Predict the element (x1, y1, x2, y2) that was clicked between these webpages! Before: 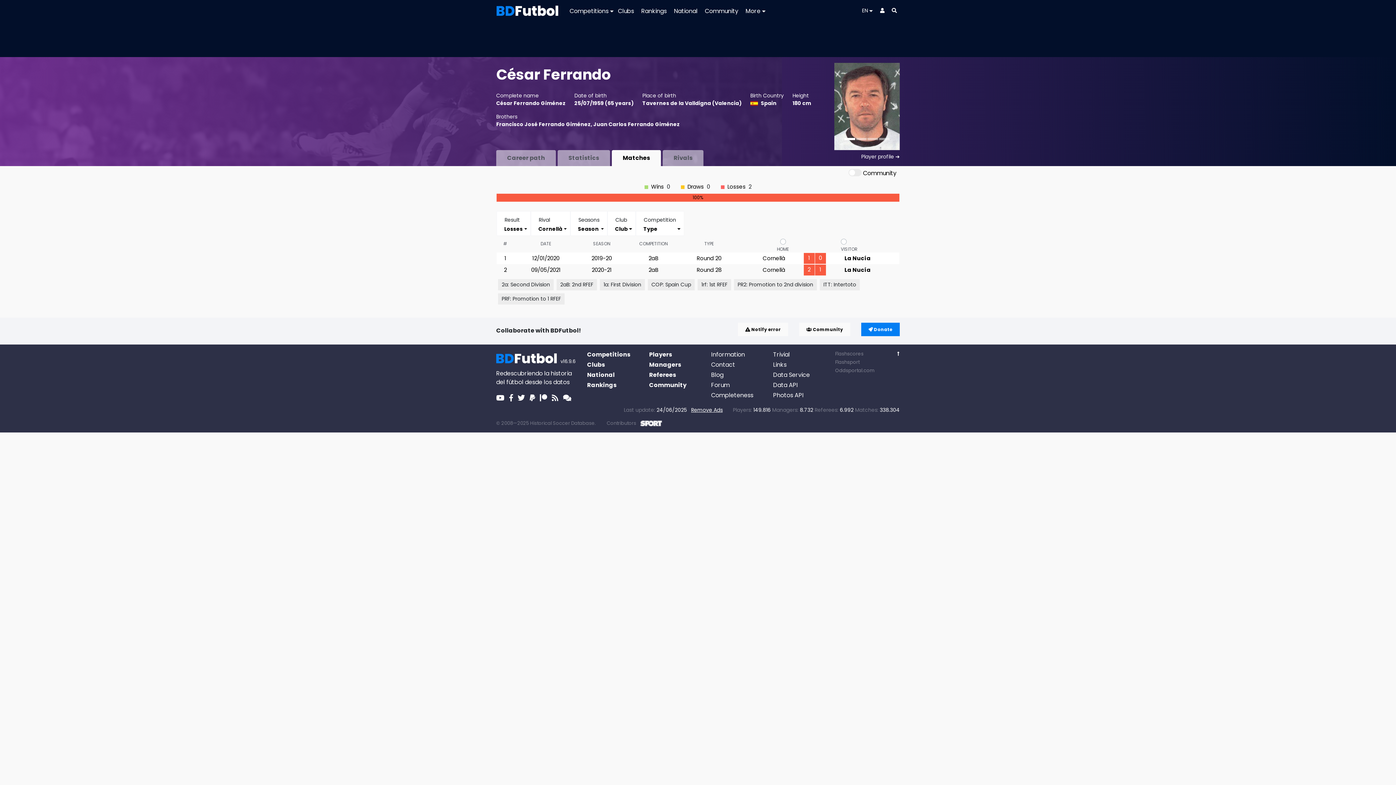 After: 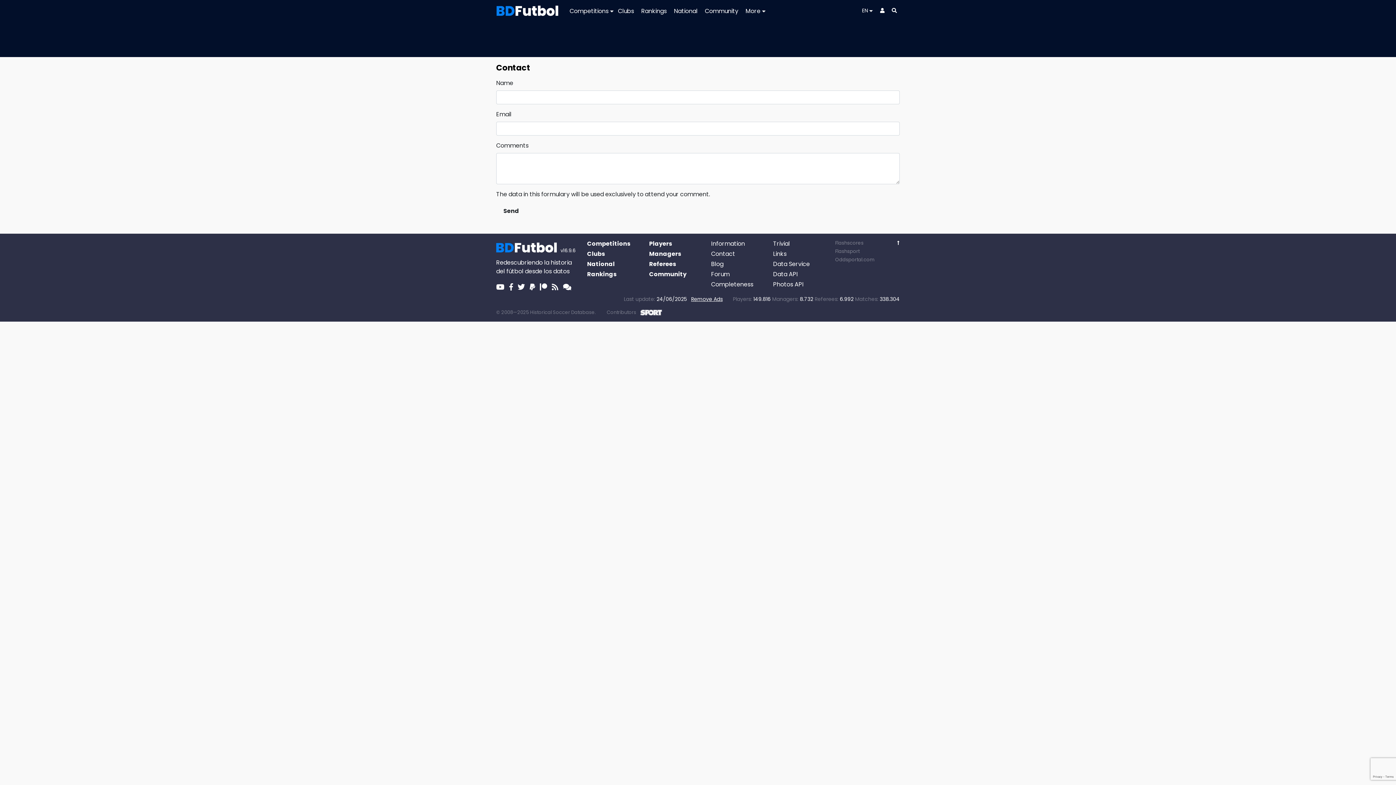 Action: label: Contact bbox: (711, 360, 735, 368)